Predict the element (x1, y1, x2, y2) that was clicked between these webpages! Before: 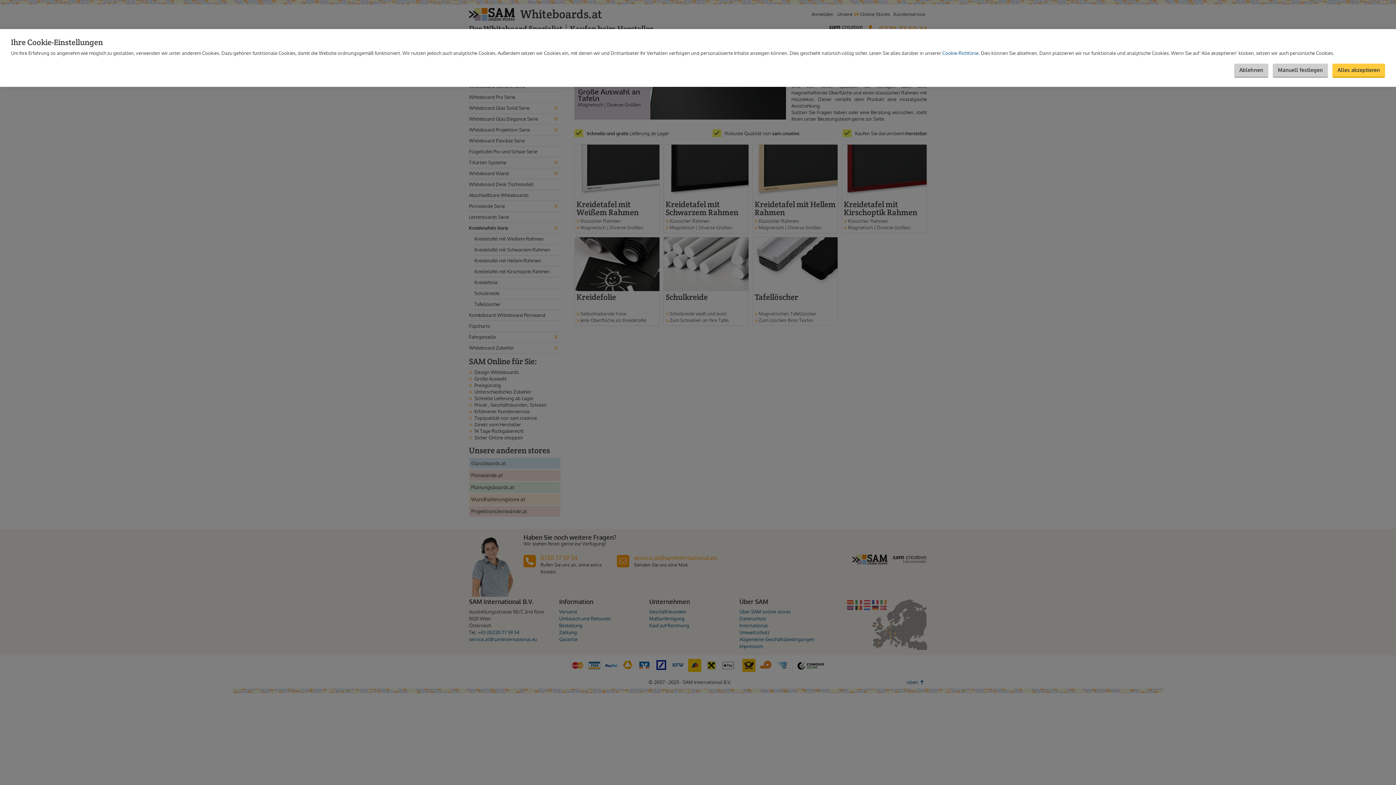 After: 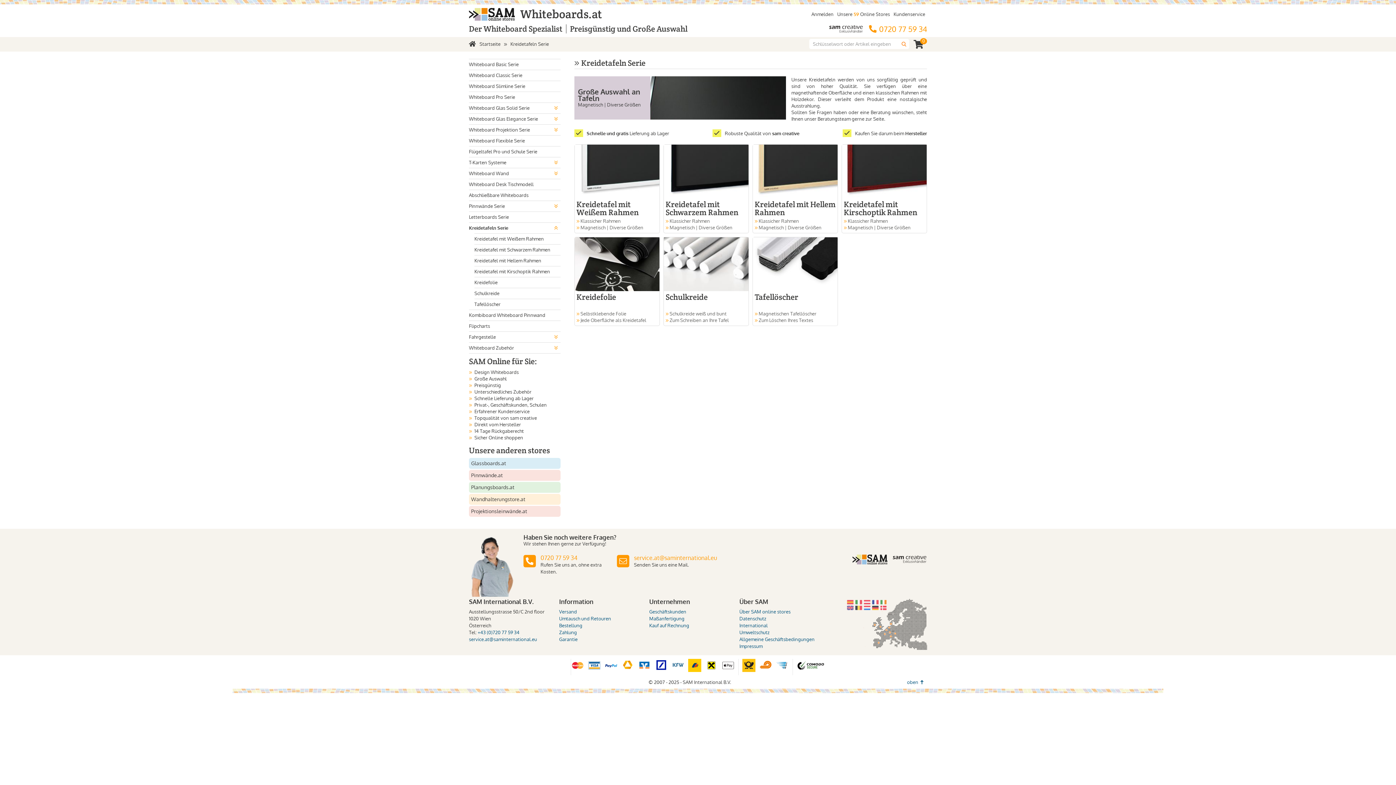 Action: label: Alles akzeptieren bbox: (1332, 63, 1385, 77)